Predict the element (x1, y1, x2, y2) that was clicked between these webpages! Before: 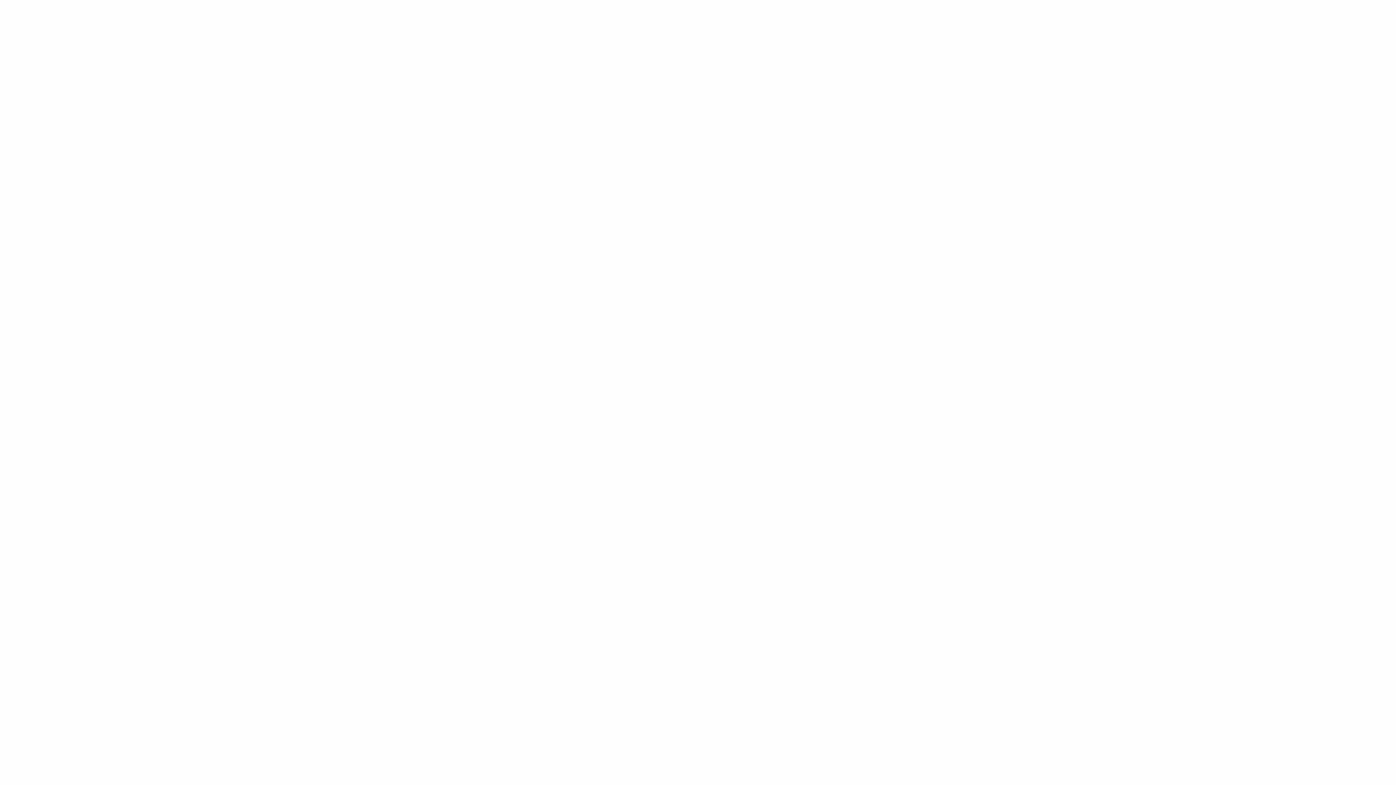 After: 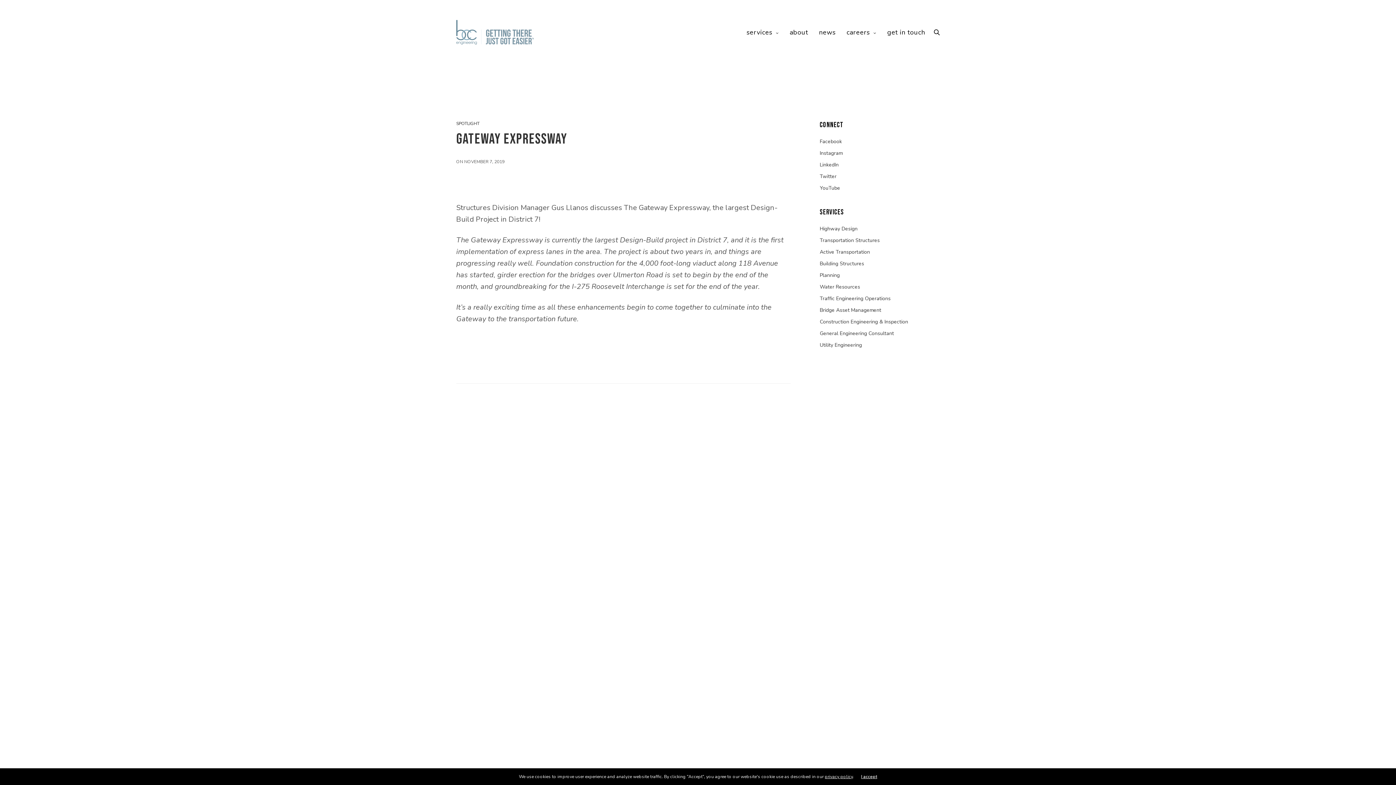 Action: label: Twitter bbox: (820, 51, 836, 58)